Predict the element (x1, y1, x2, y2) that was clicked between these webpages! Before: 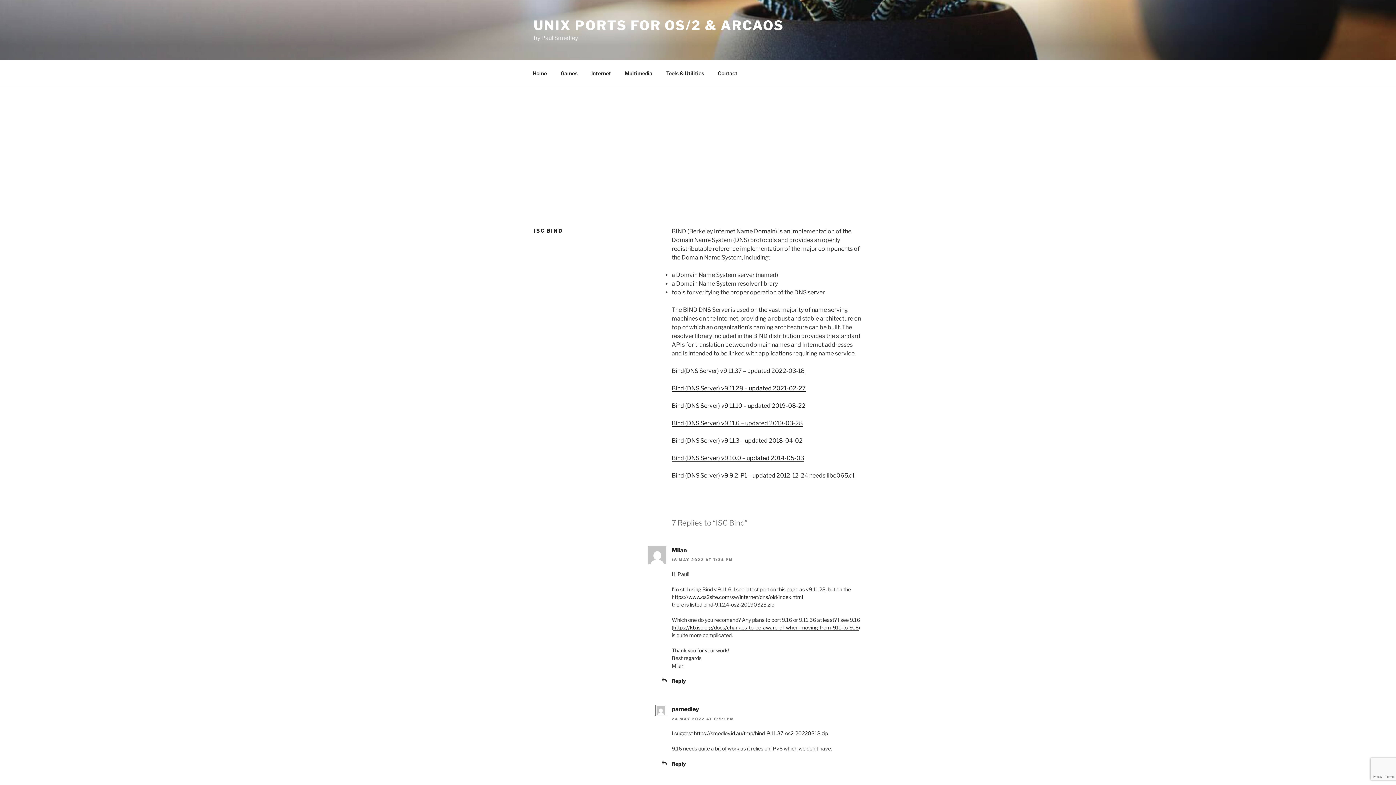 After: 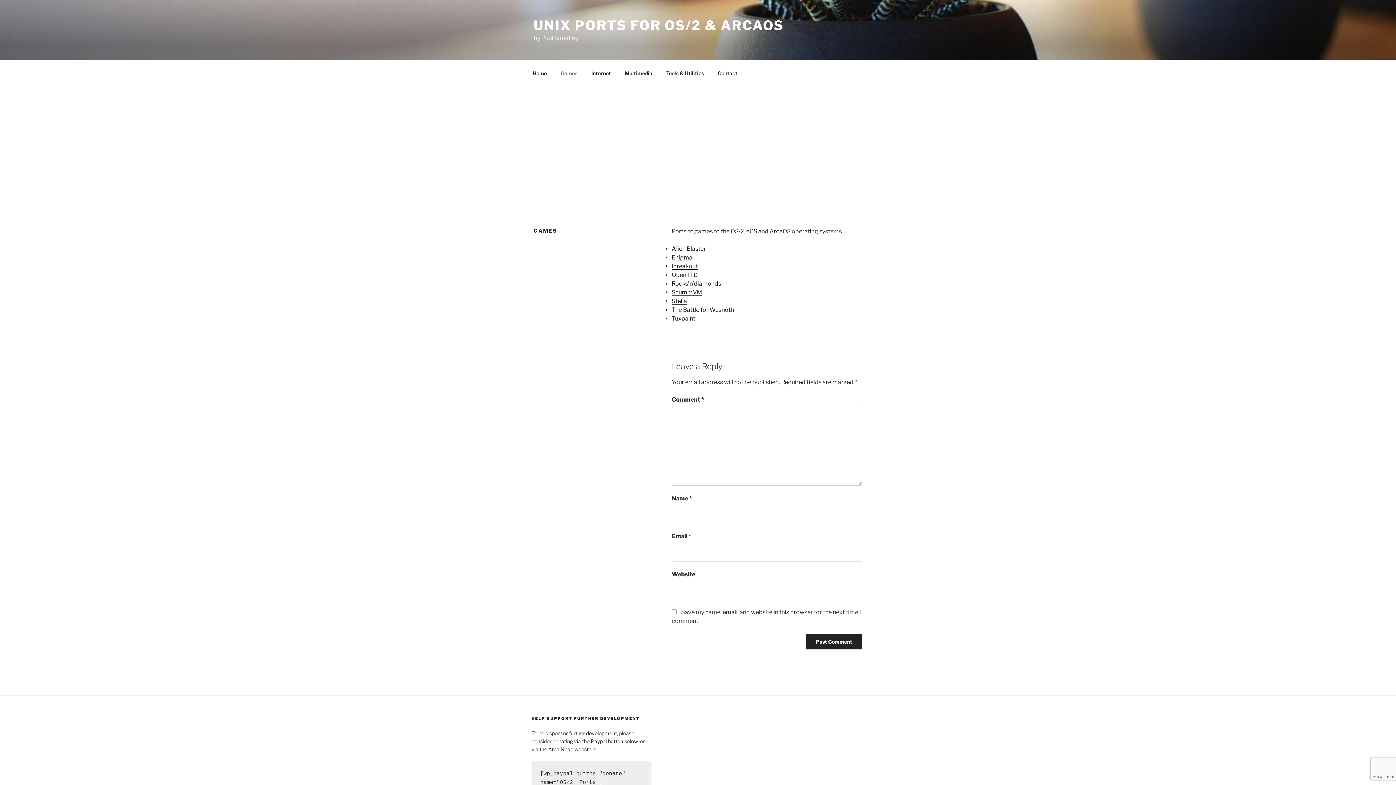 Action: label: Games bbox: (554, 64, 584, 82)